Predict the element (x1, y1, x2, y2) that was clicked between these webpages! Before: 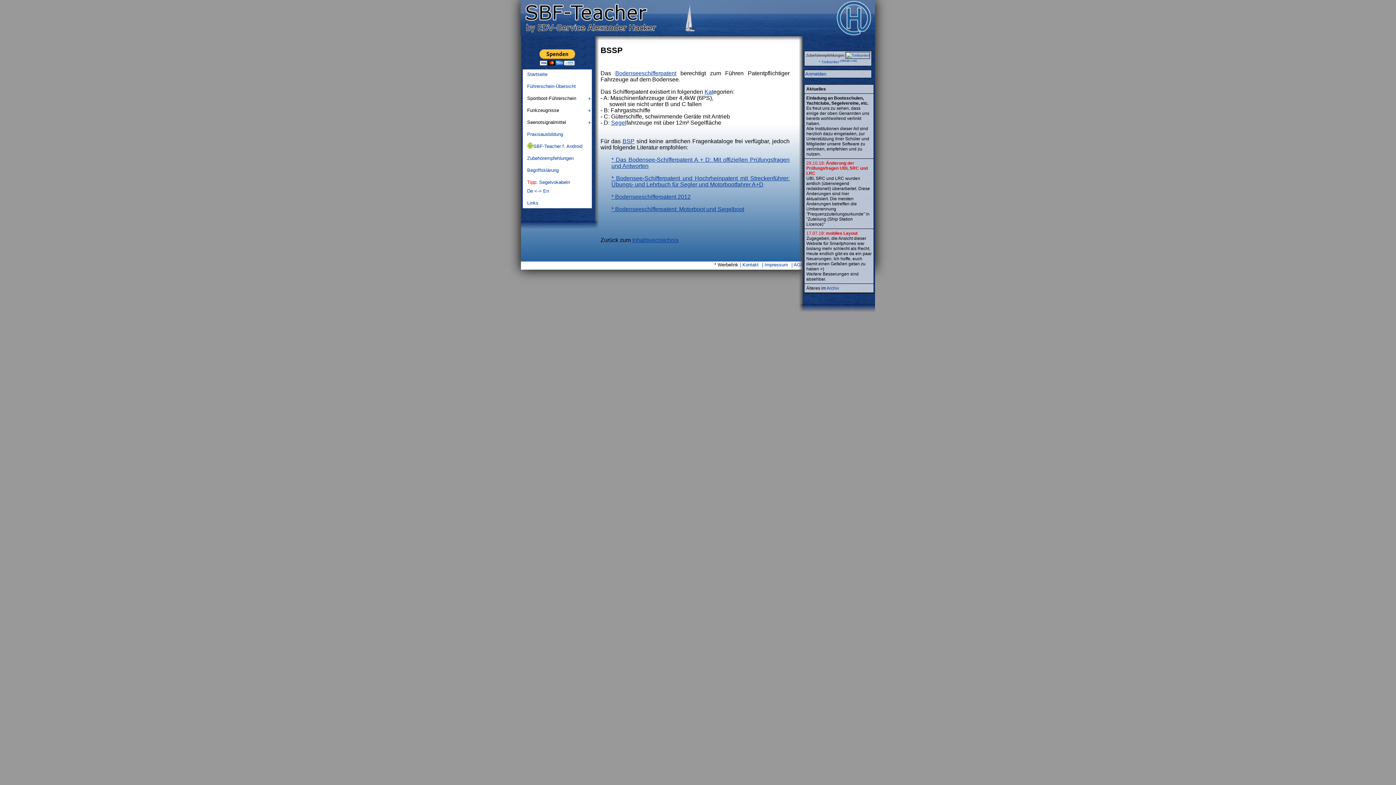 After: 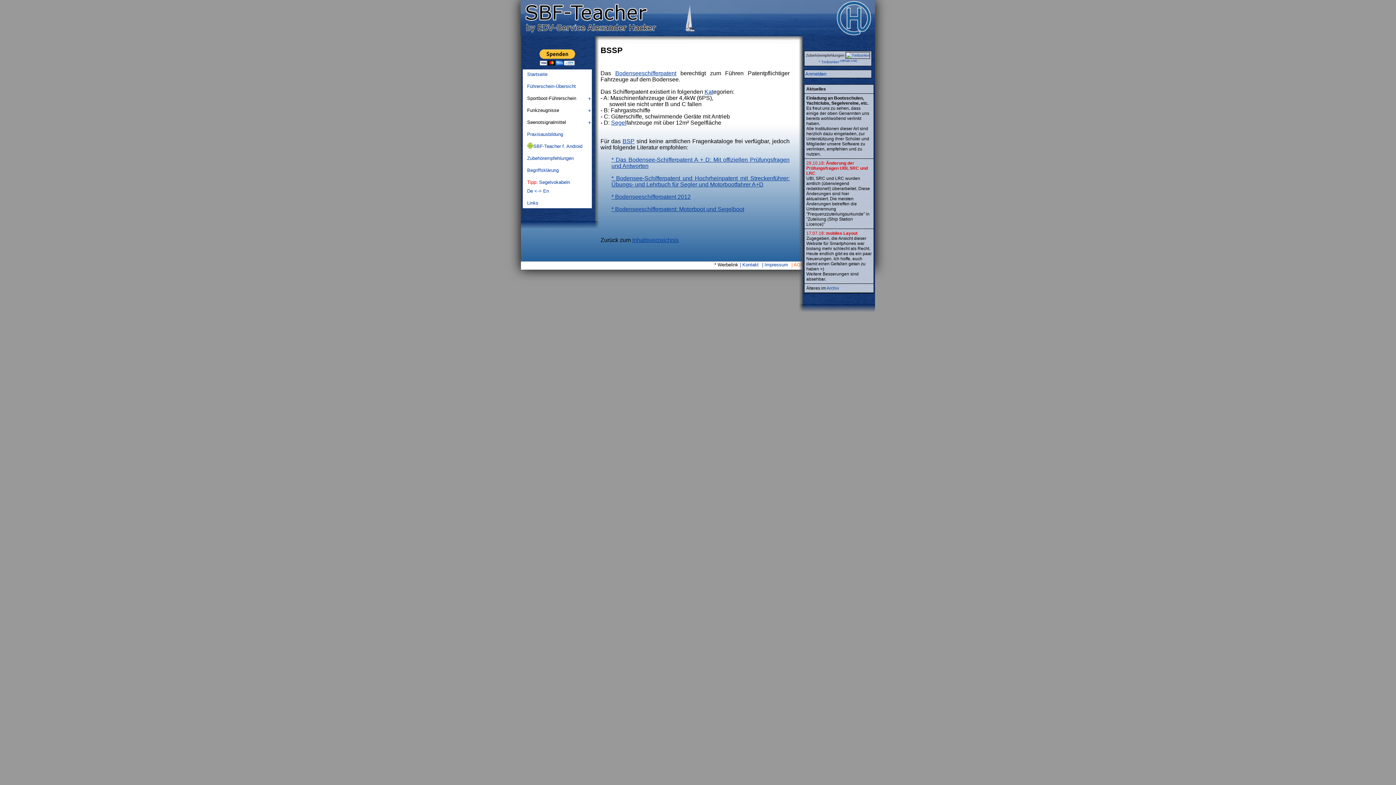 Action: label: AGB bbox: (791, 262, 804, 267)